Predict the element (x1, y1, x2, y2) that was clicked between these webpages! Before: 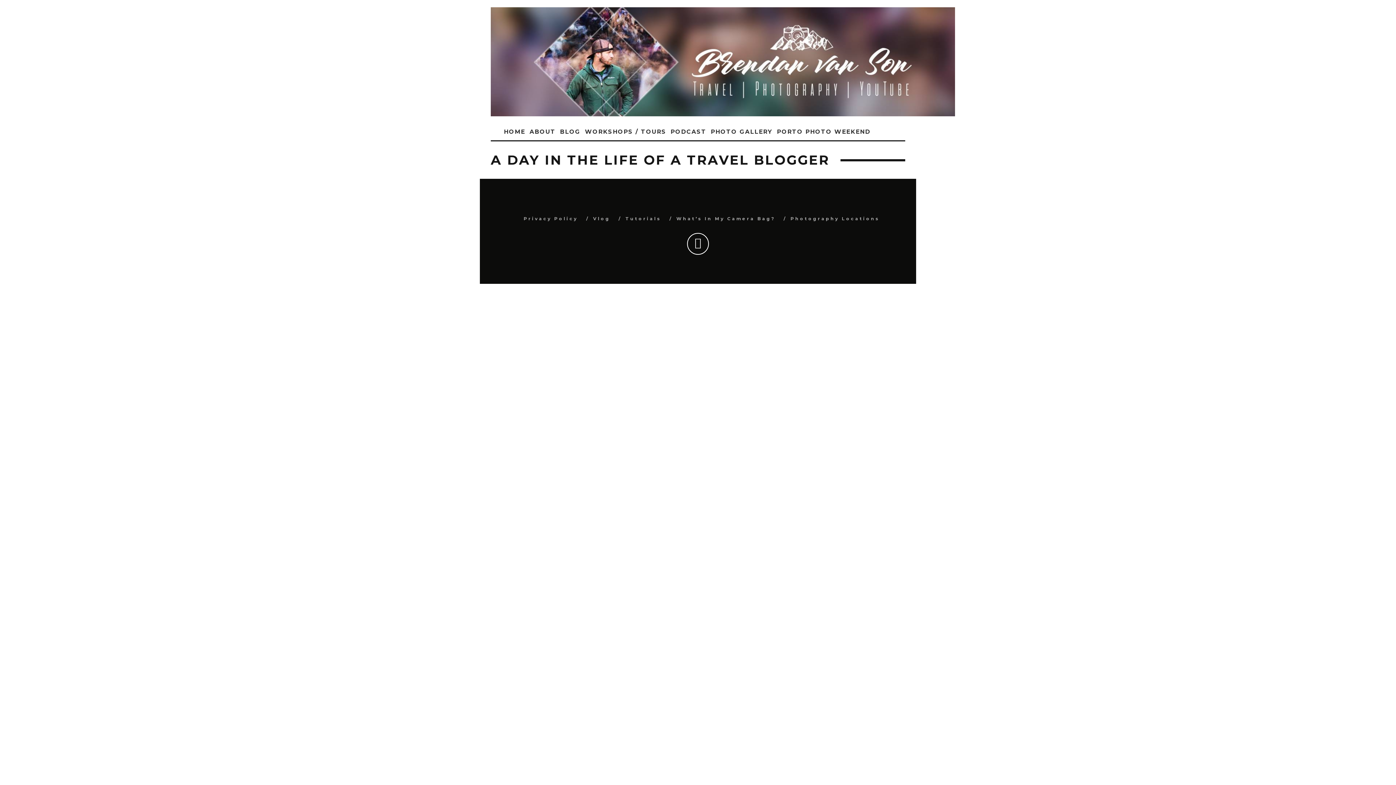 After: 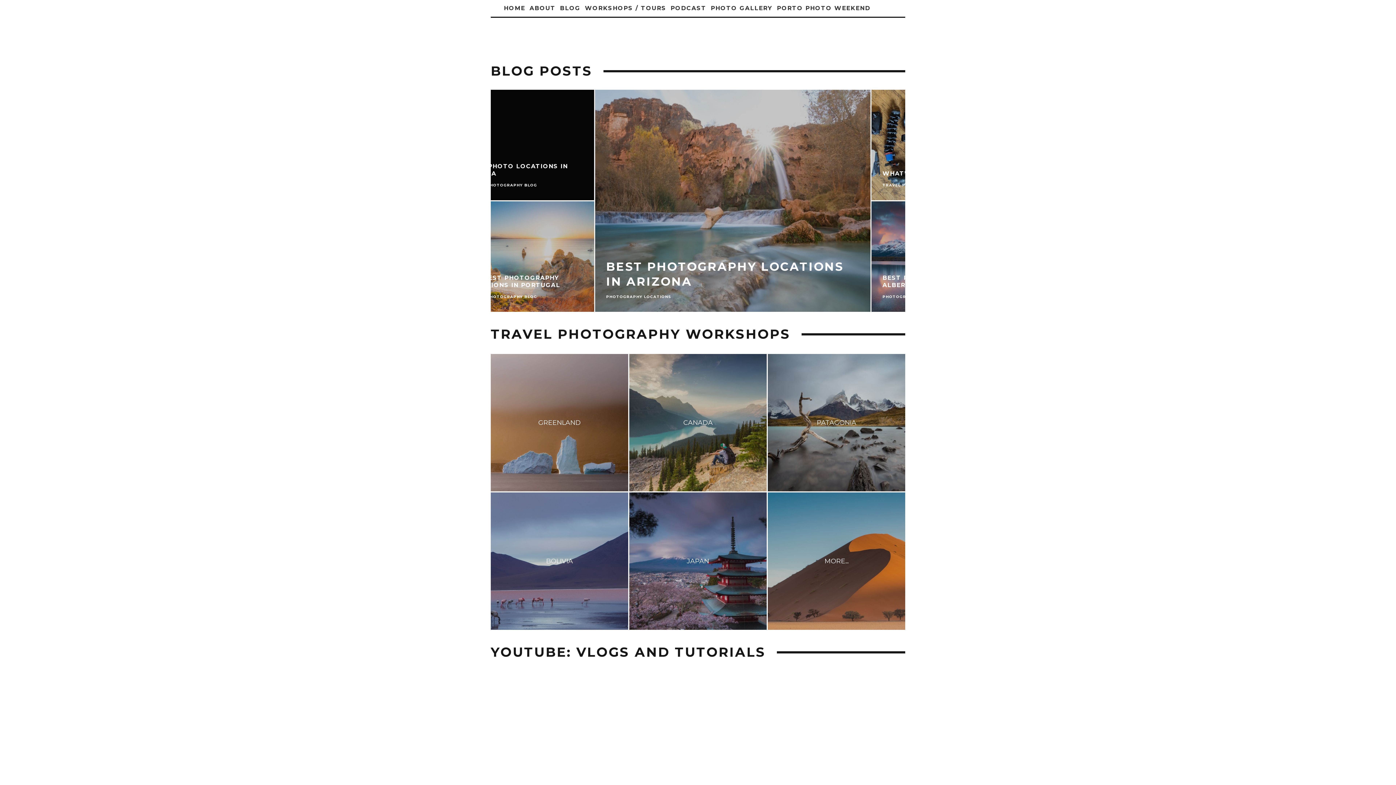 Action: bbox: (490, 7, 955, 116)